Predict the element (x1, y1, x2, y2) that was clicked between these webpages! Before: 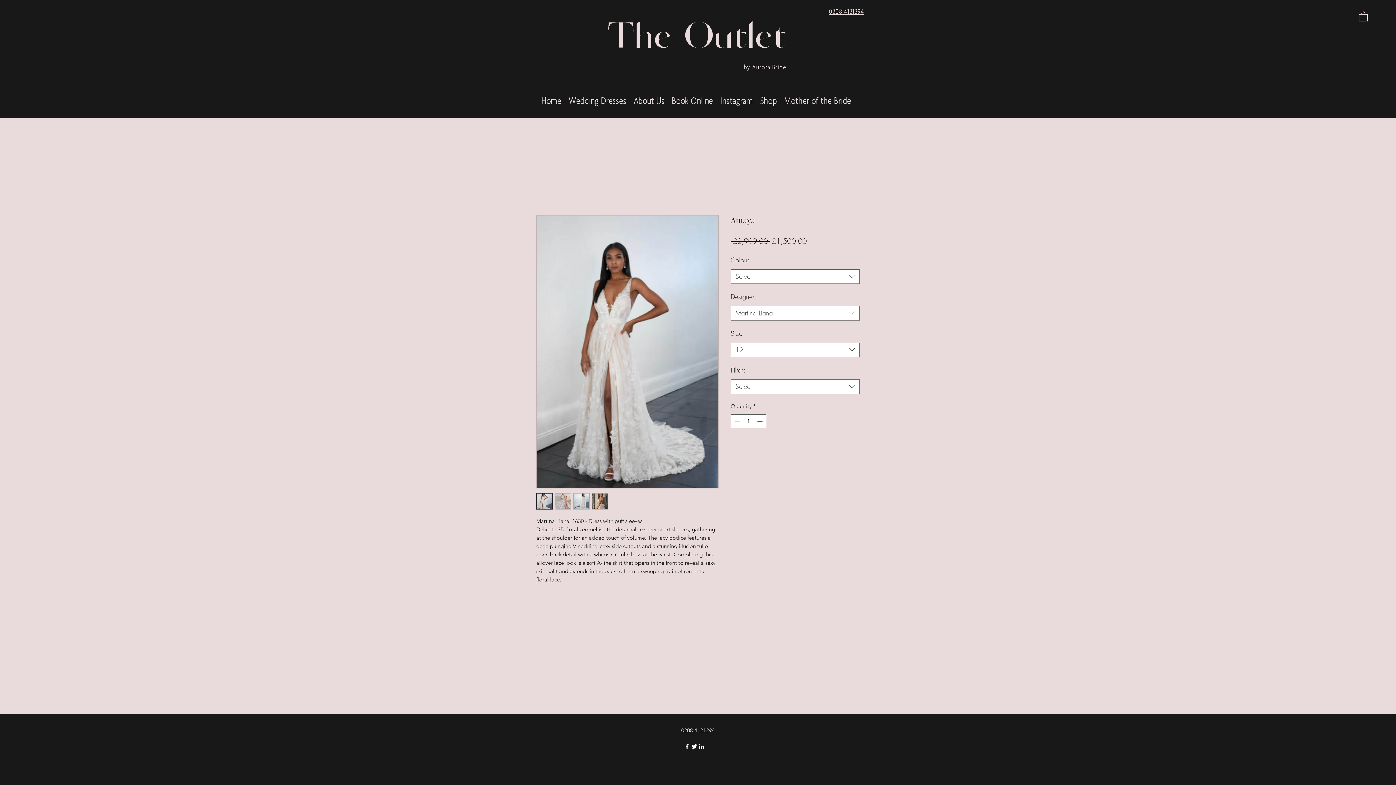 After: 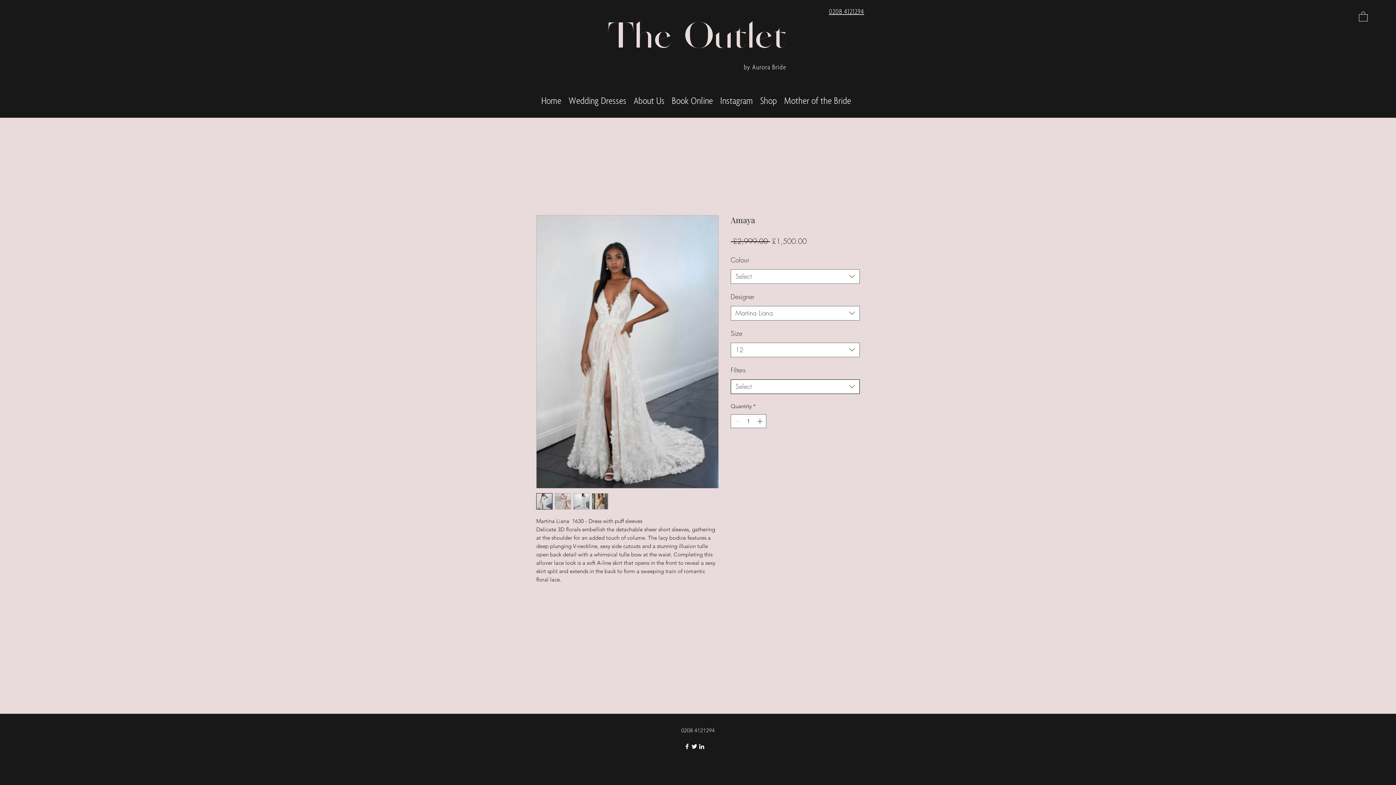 Action: bbox: (730, 379, 860, 394) label: Select